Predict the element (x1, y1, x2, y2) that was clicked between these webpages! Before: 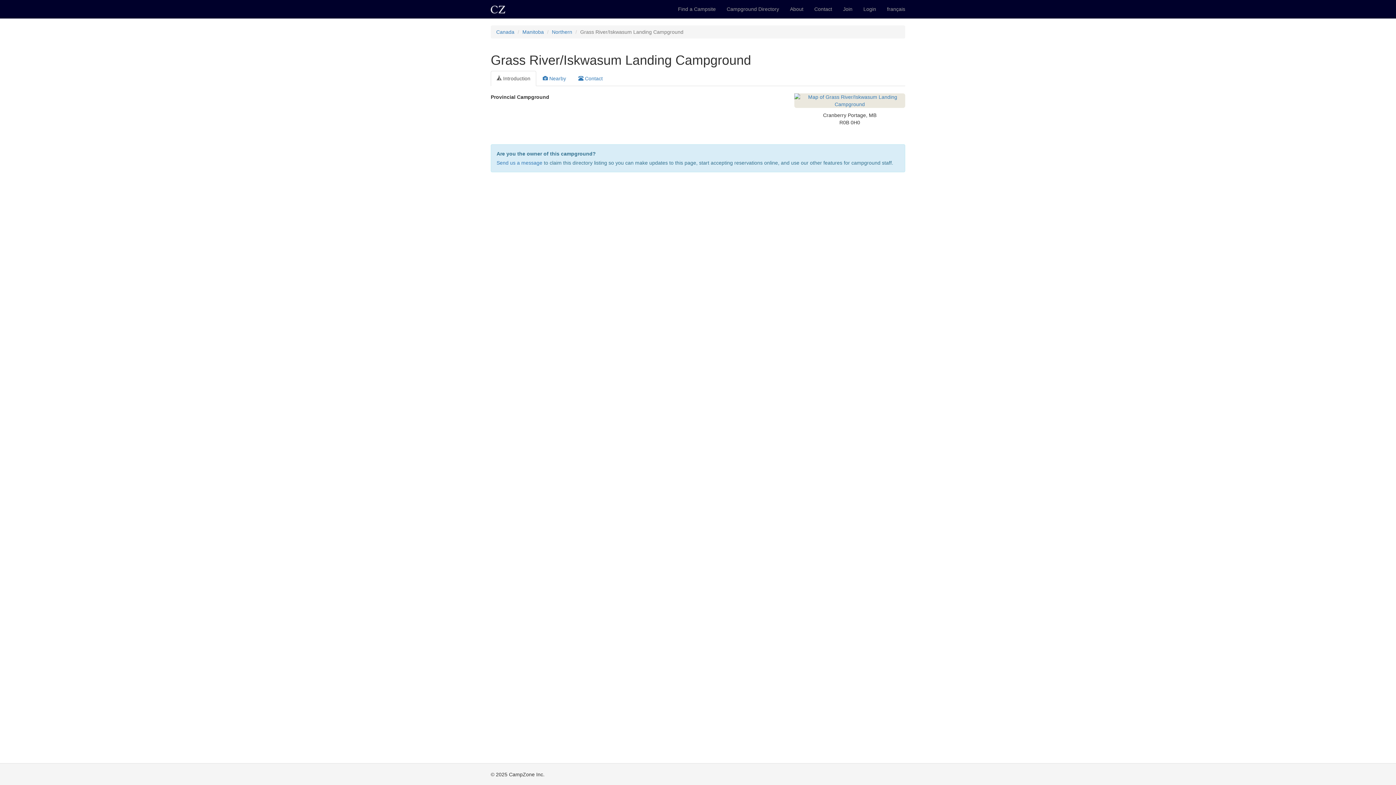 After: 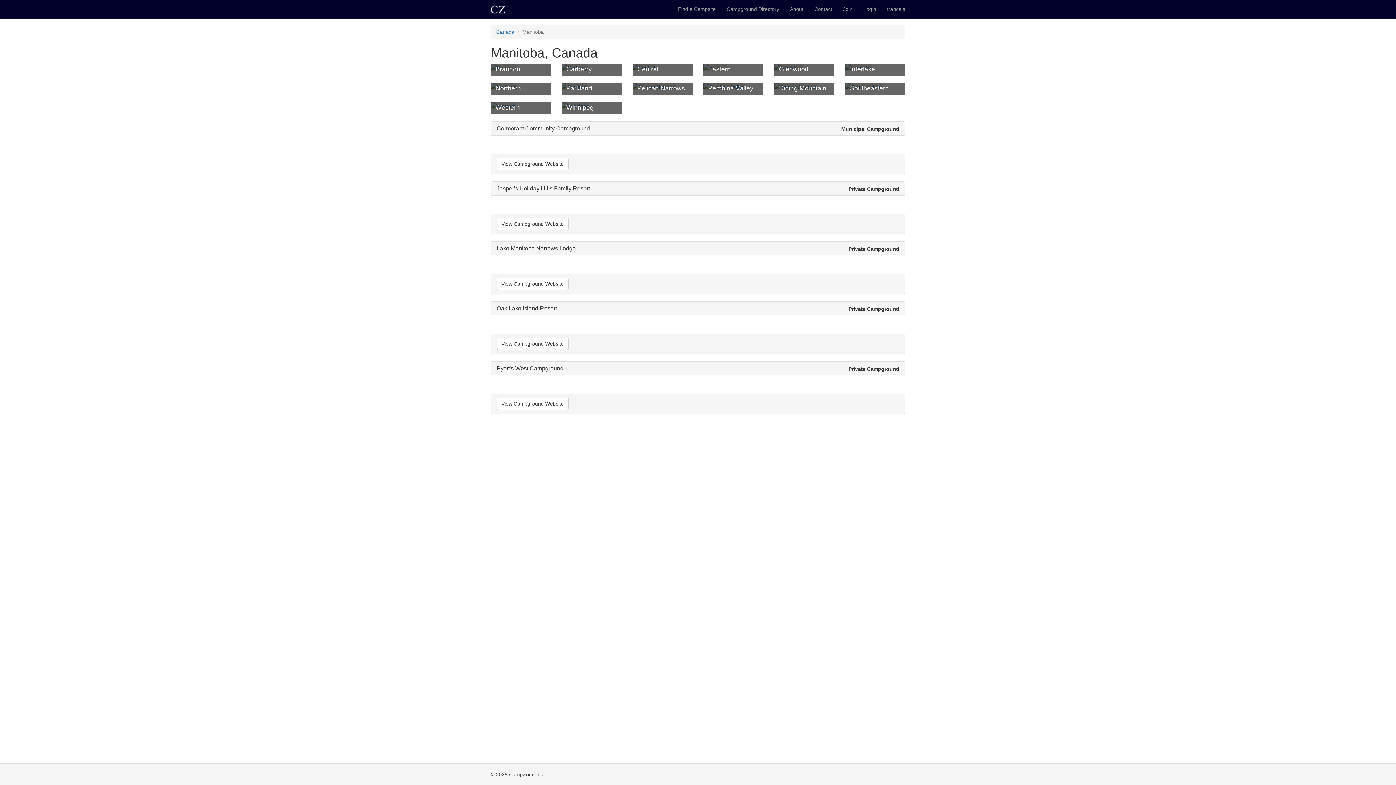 Action: bbox: (522, 29, 544, 34) label: Manitoba